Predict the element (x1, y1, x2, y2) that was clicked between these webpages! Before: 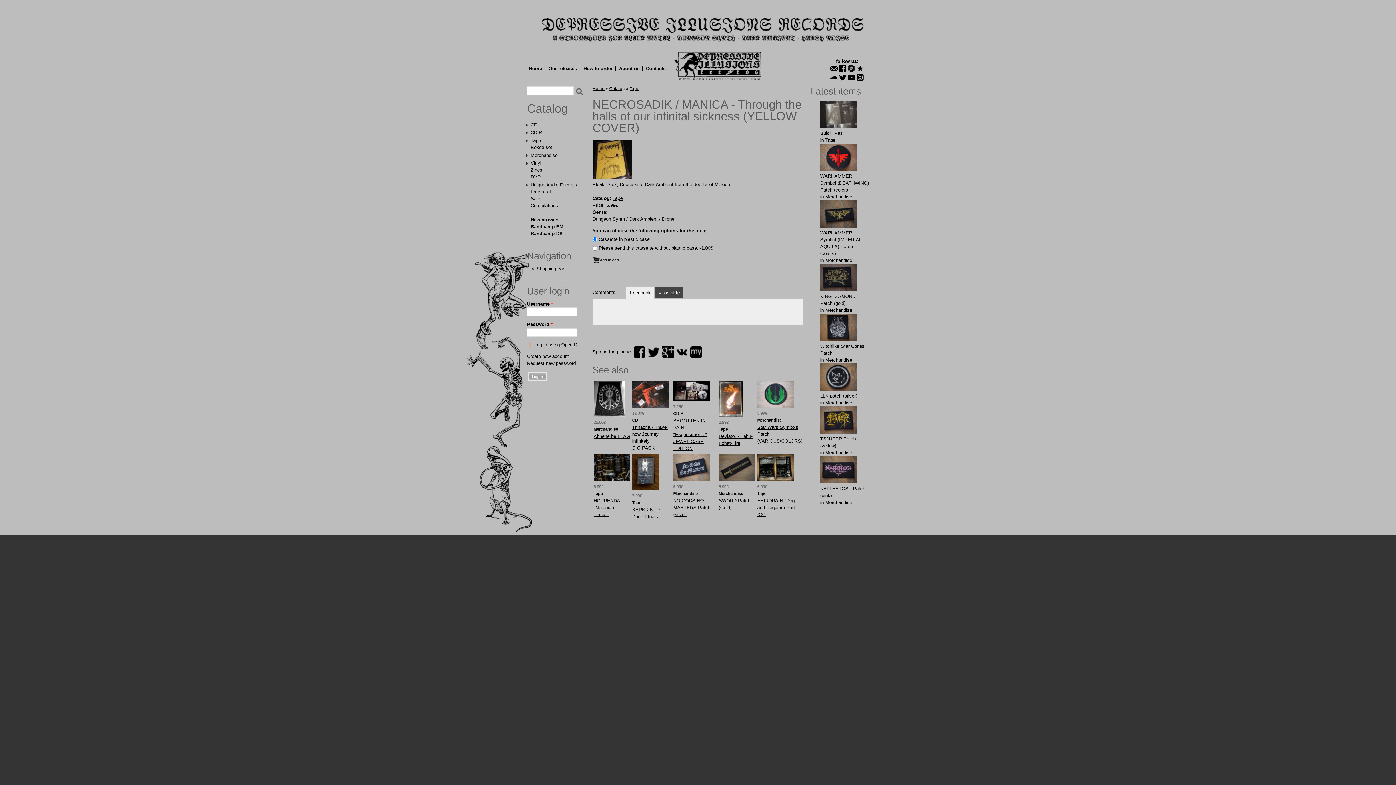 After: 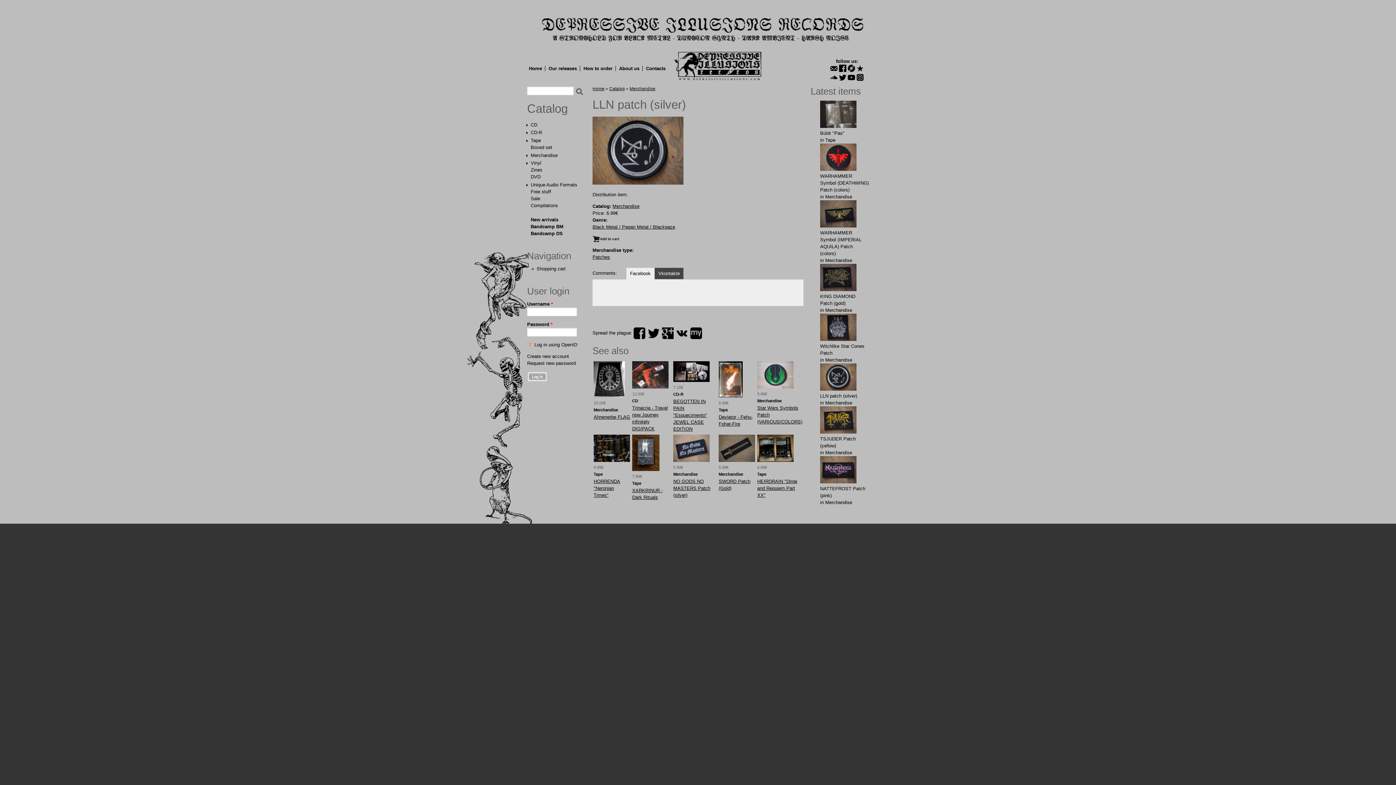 Action: label: LLN patch (silver) bbox: (820, 393, 857, 398)